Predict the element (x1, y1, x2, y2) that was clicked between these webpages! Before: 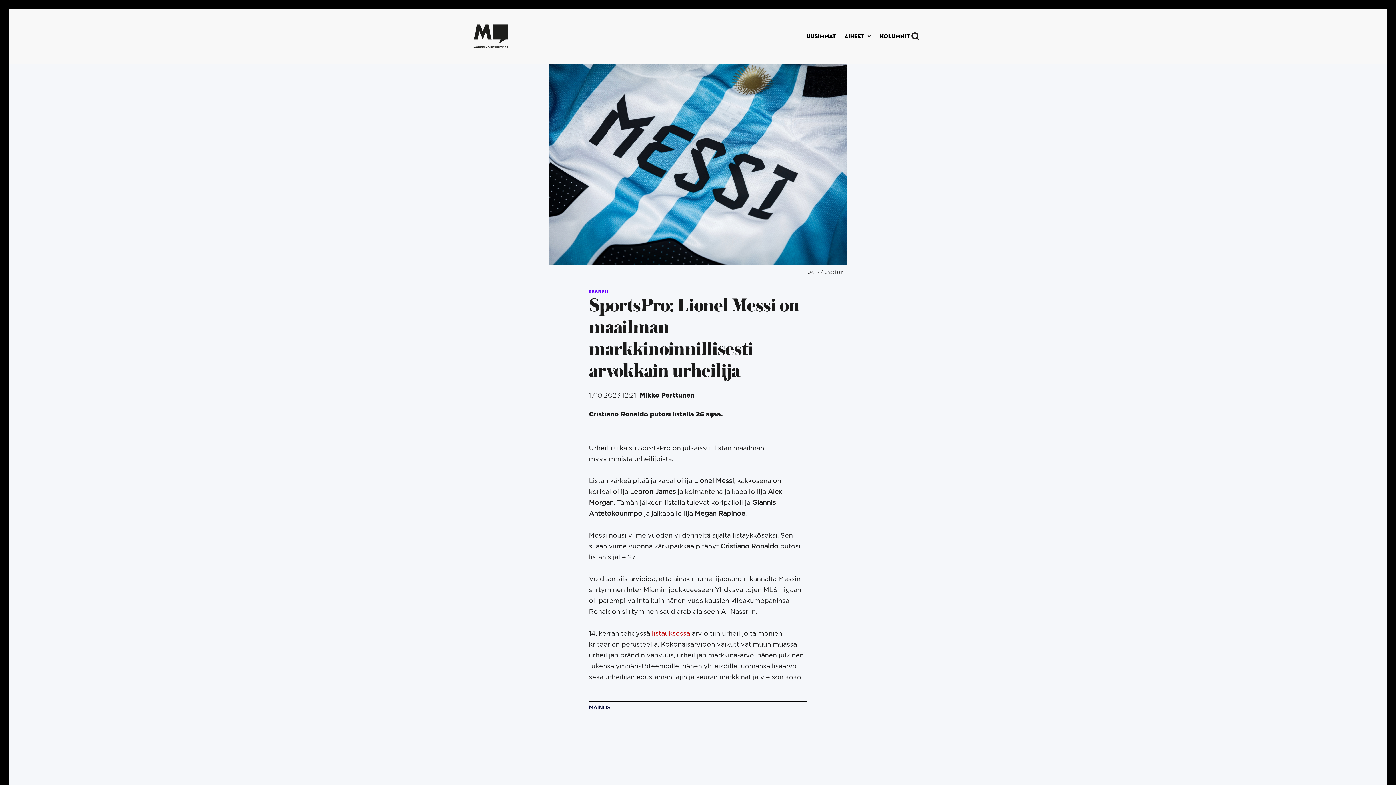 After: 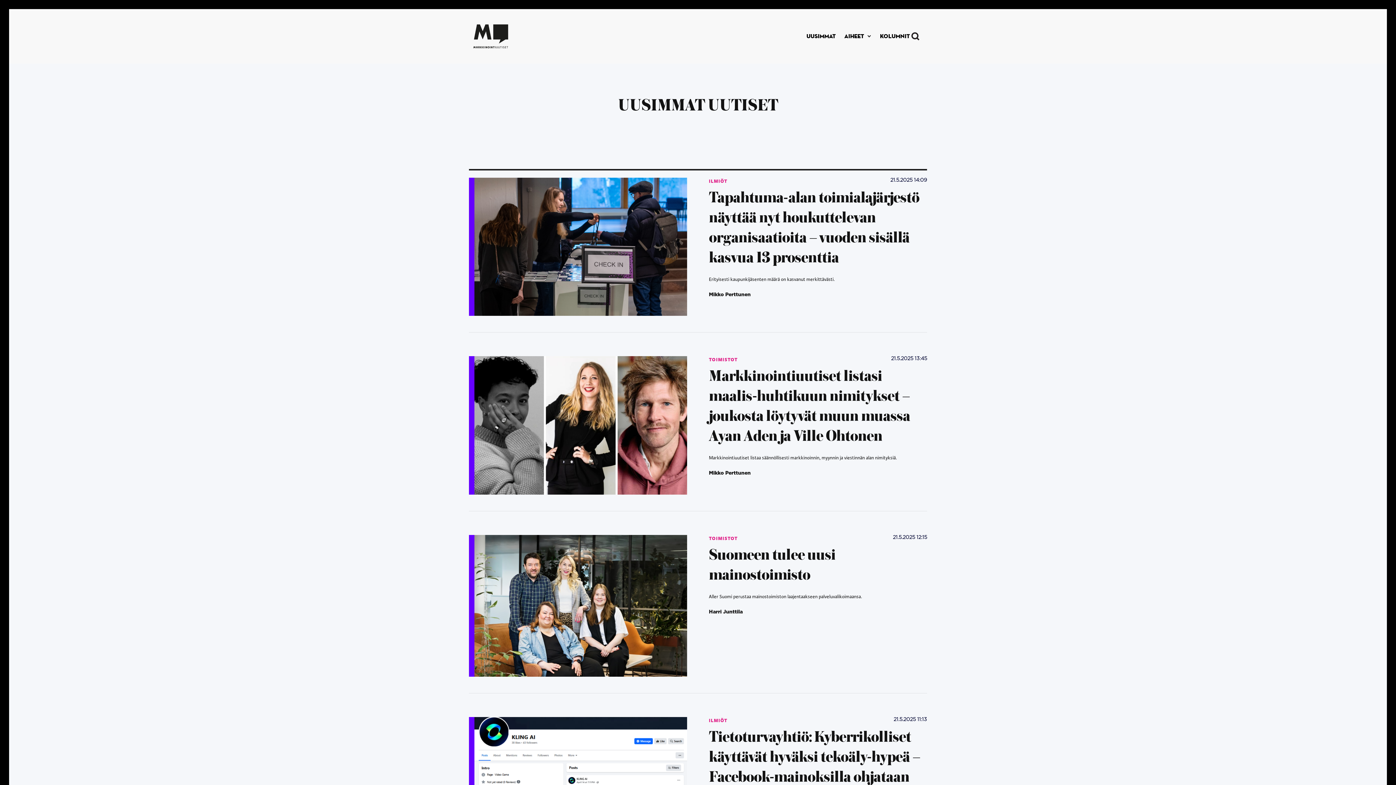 Action: label: UUSIMMAT bbox: (805, 23, 837, 49)